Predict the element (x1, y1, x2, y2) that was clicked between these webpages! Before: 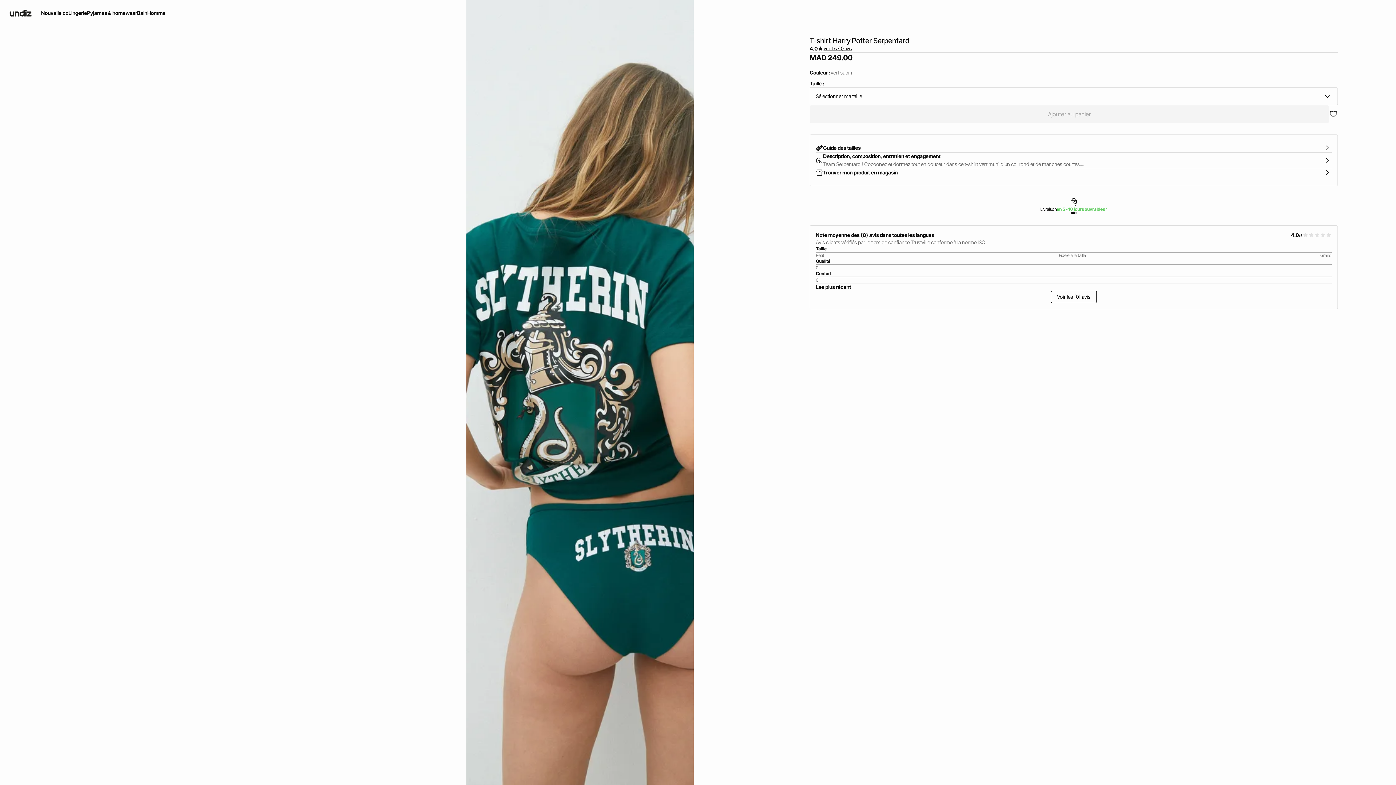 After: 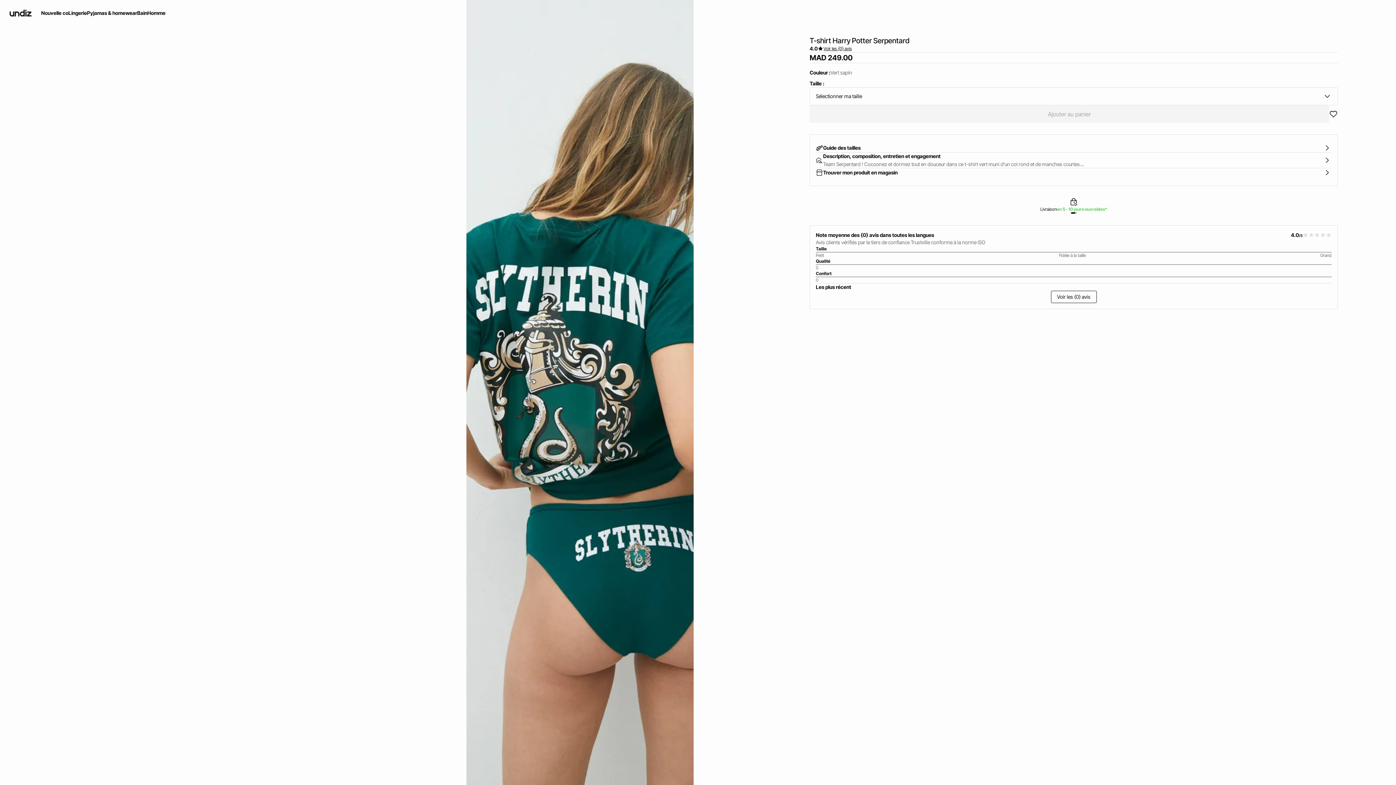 Action: label: Voir les {0} avis bbox: (1051, 290, 1096, 303)